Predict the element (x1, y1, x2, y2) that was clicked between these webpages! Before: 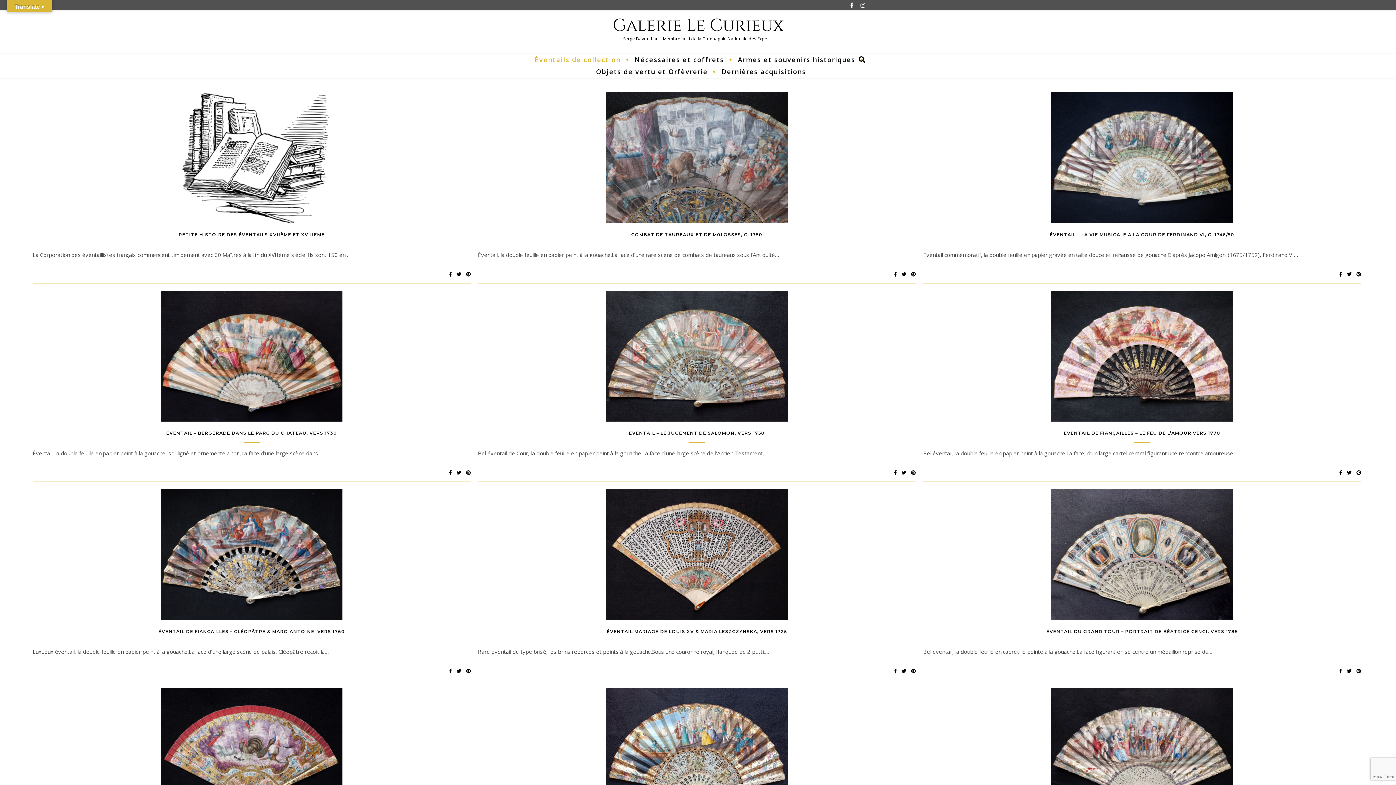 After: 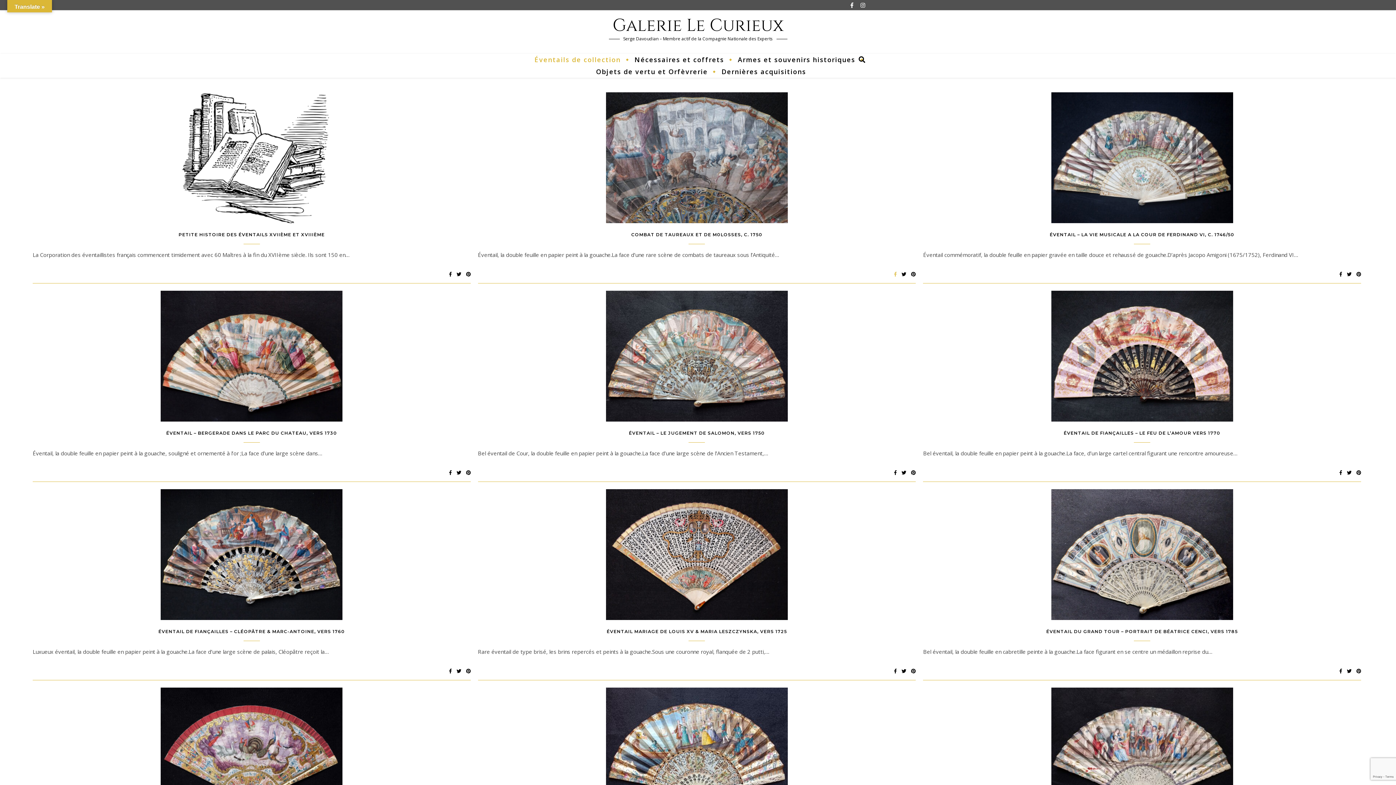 Action: bbox: (894, 270, 898, 277) label:  